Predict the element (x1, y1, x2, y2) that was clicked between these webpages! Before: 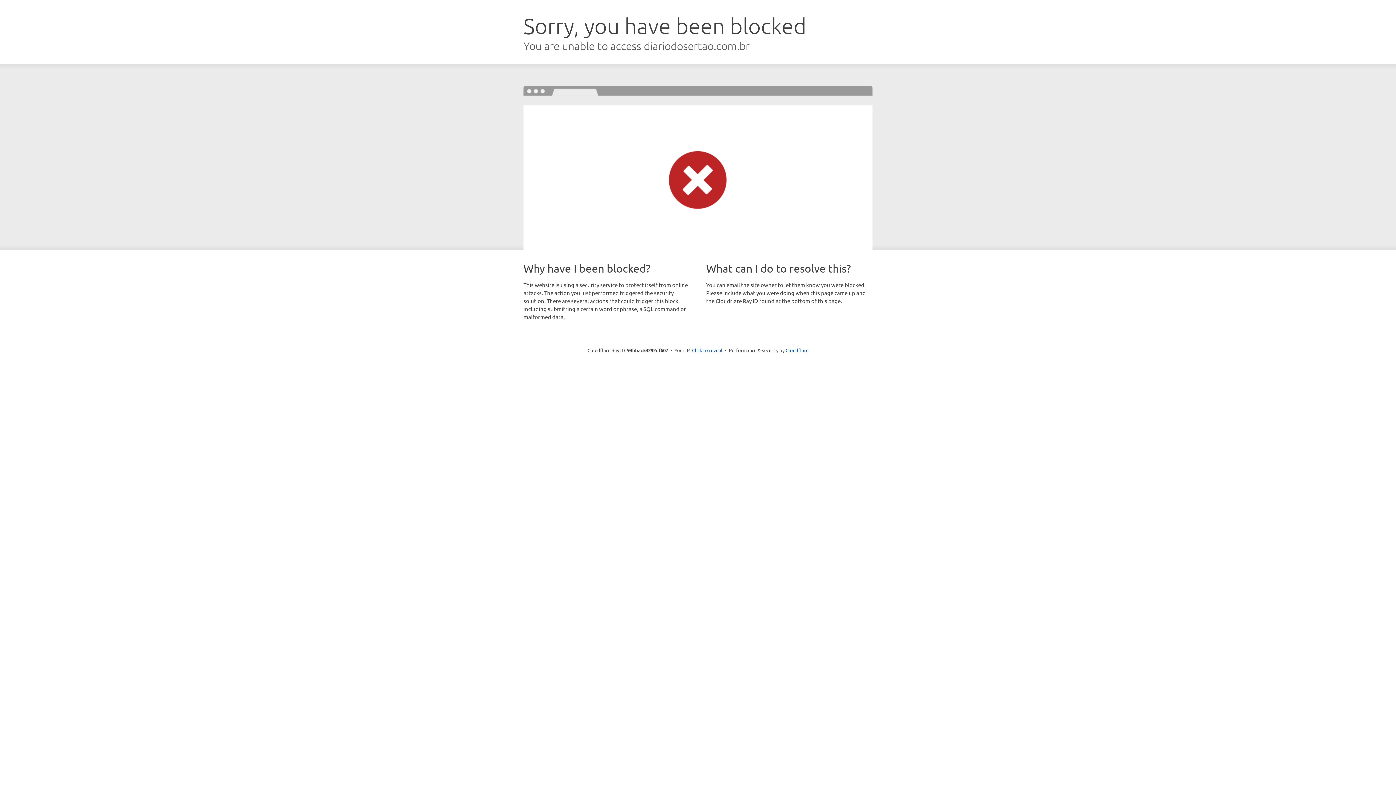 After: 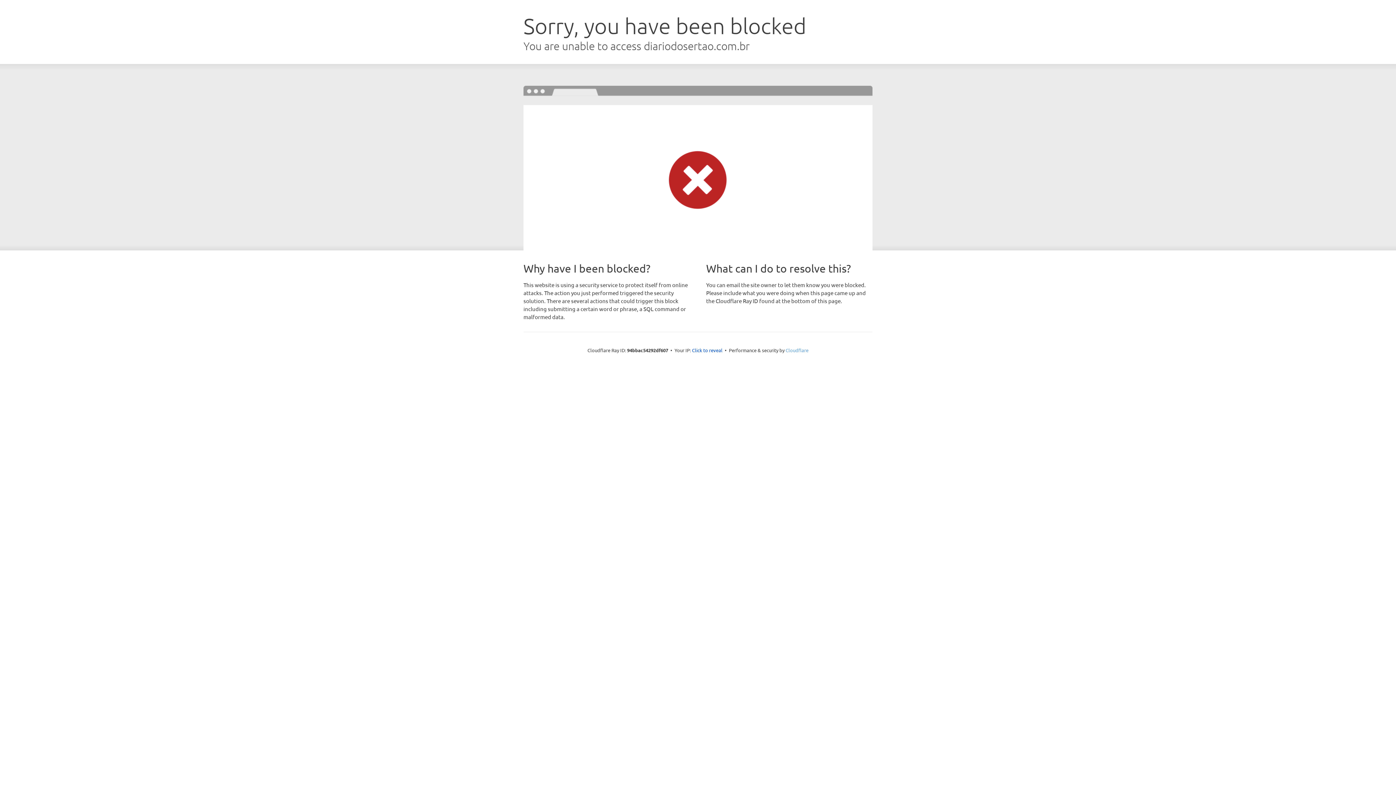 Action: bbox: (785, 347, 808, 353) label: Cloudflare